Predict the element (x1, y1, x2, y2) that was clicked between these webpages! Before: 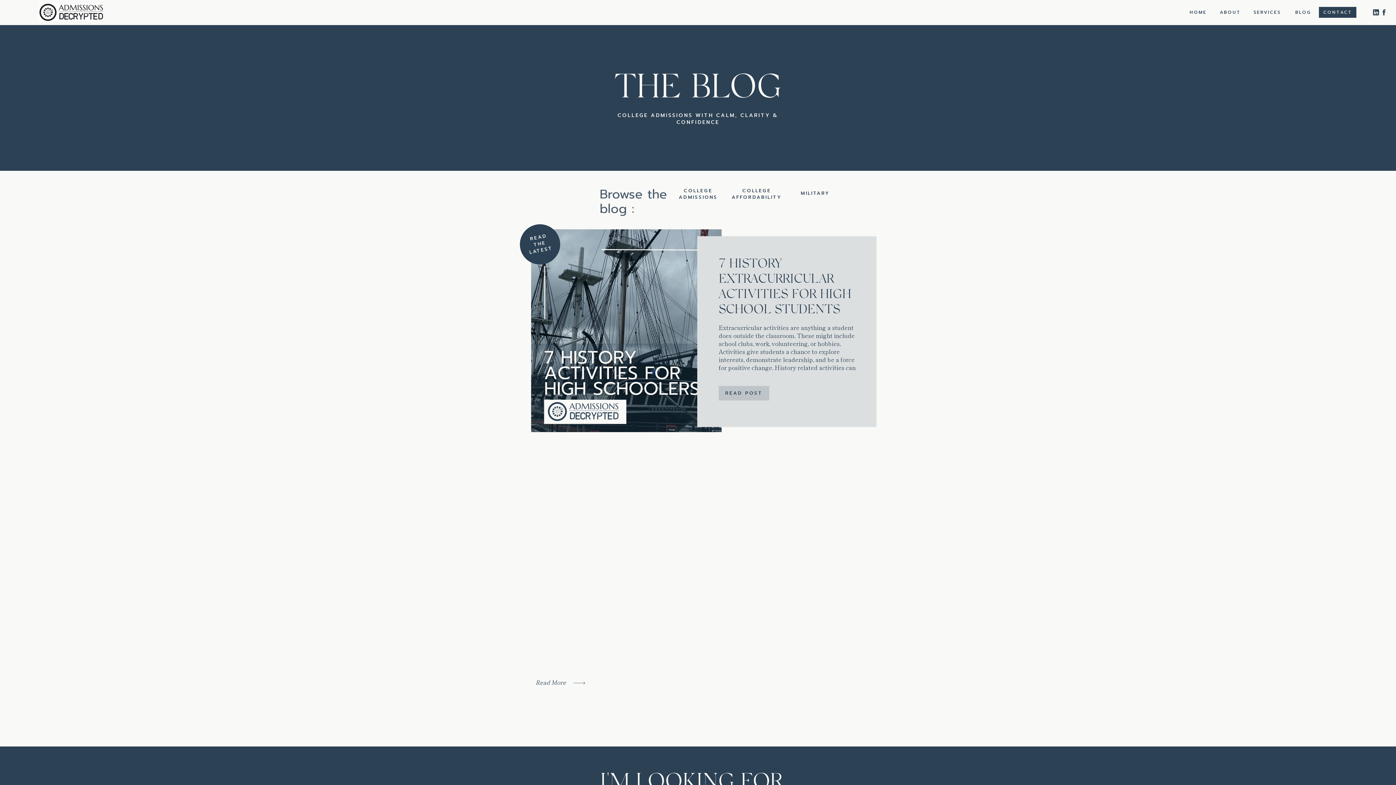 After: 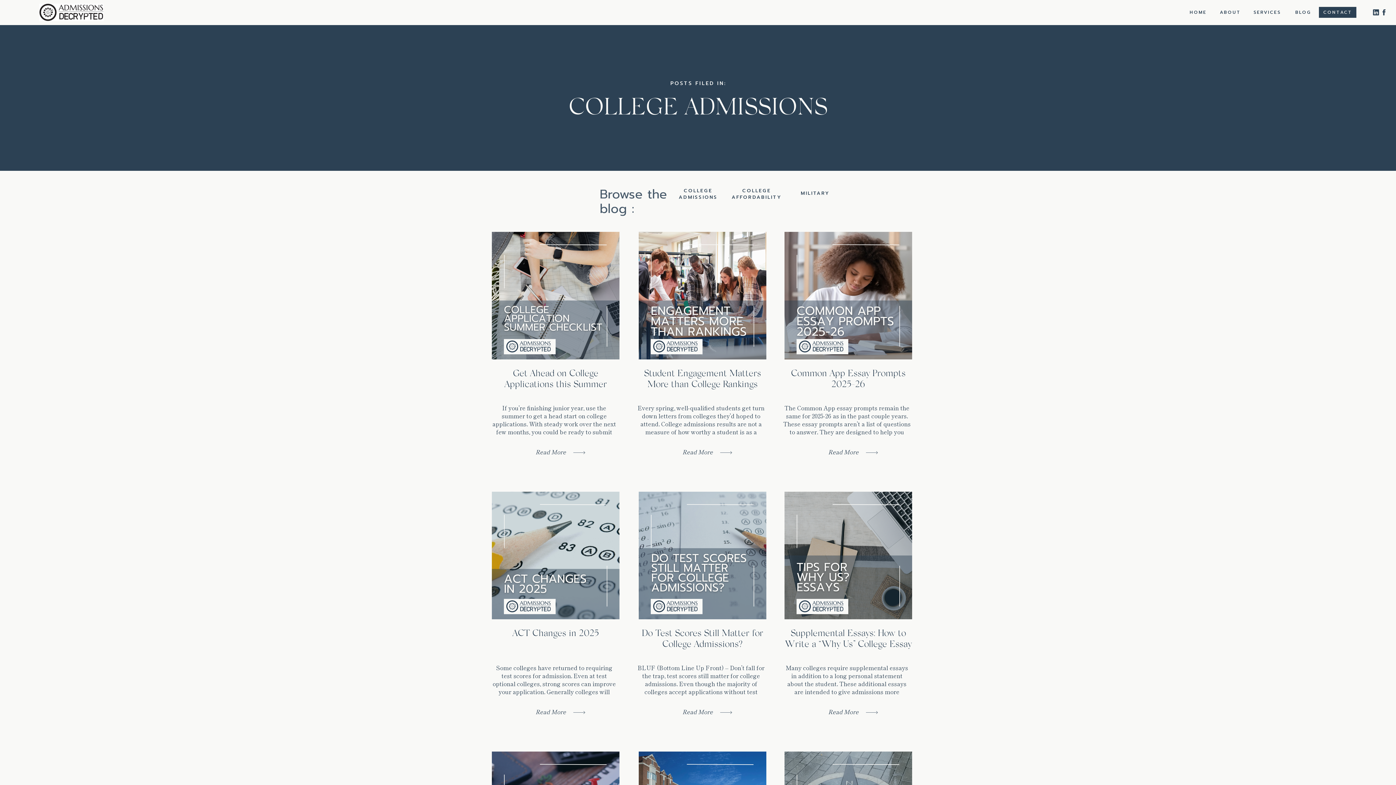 Action: label: COLLEGE ADMISSIONS bbox: (669, 187, 727, 200)